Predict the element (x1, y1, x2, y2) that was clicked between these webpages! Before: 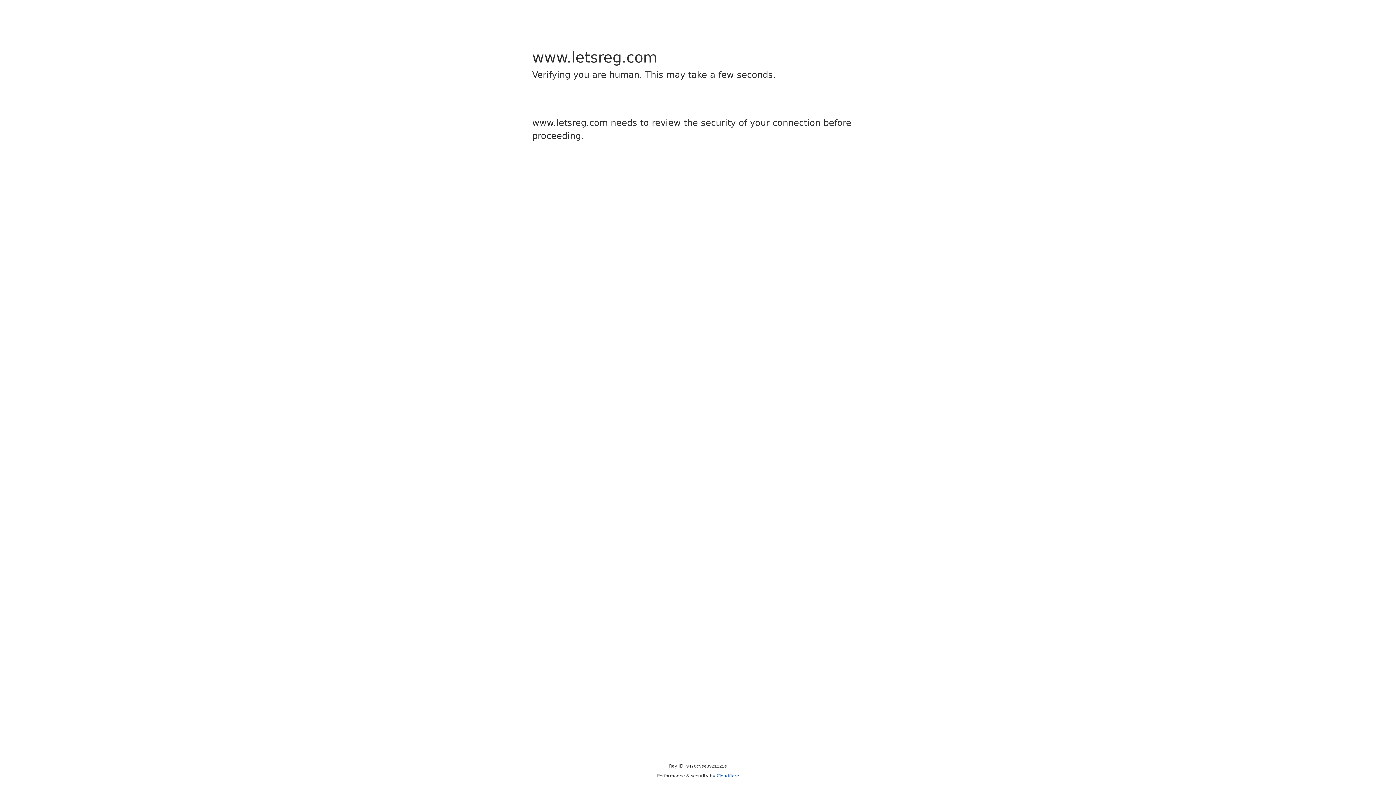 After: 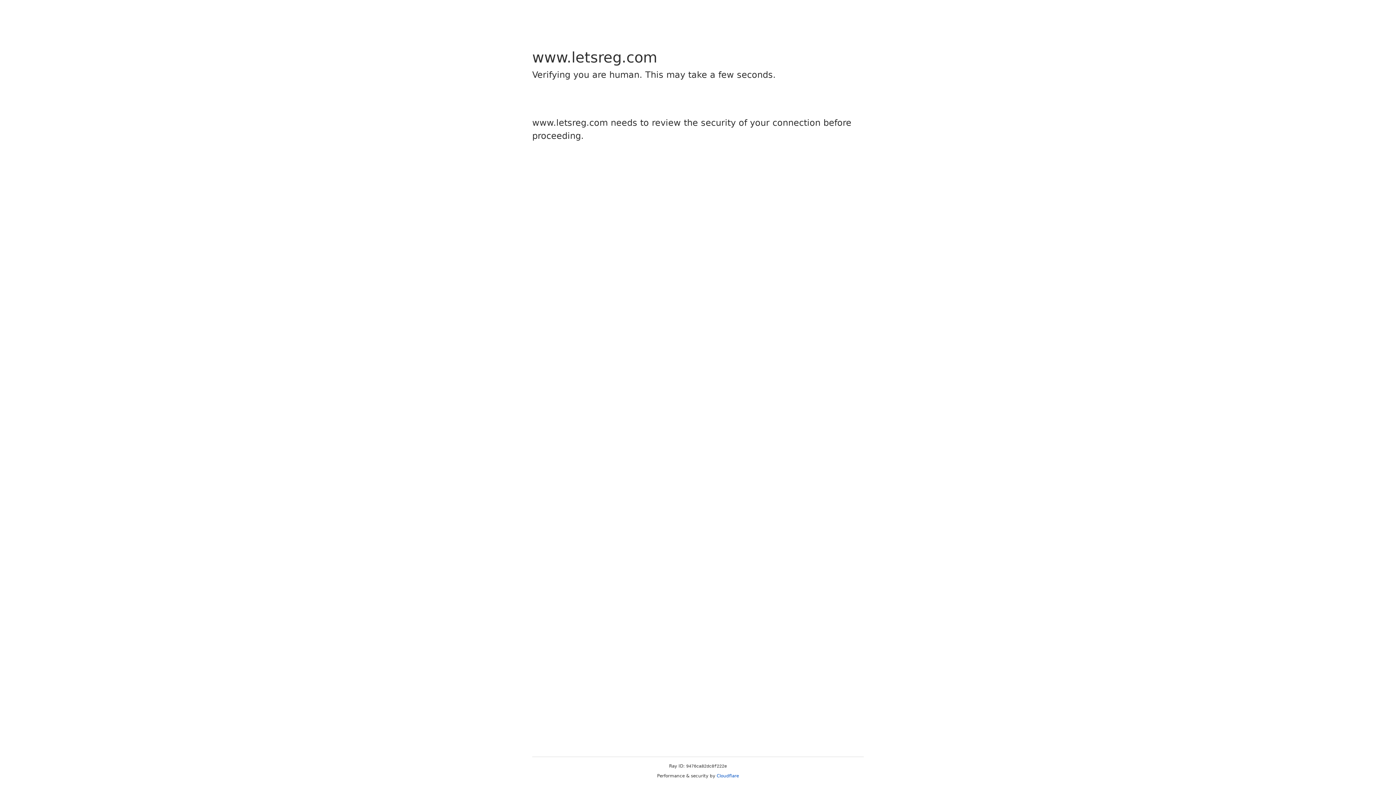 Action: label: Cloudflare bbox: (716, 773, 739, 778)